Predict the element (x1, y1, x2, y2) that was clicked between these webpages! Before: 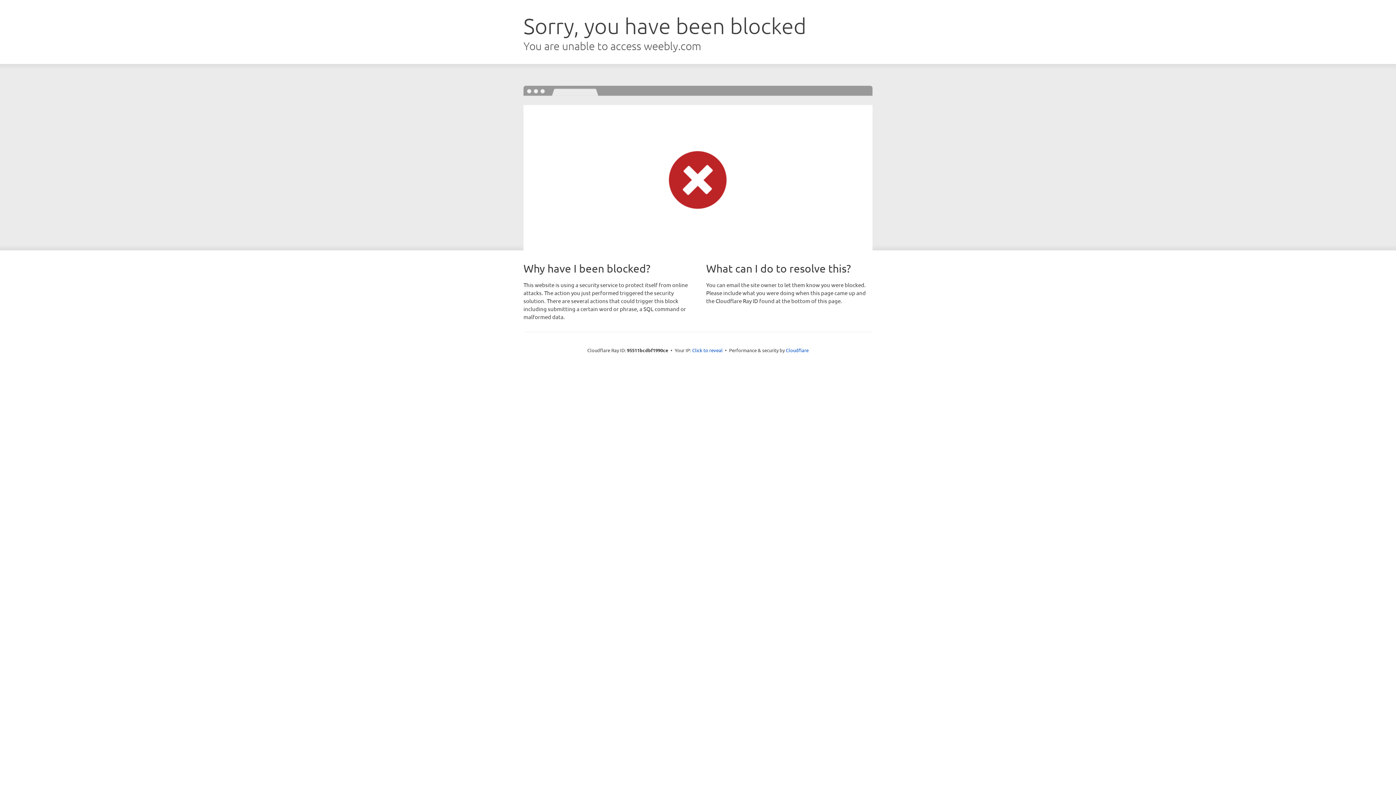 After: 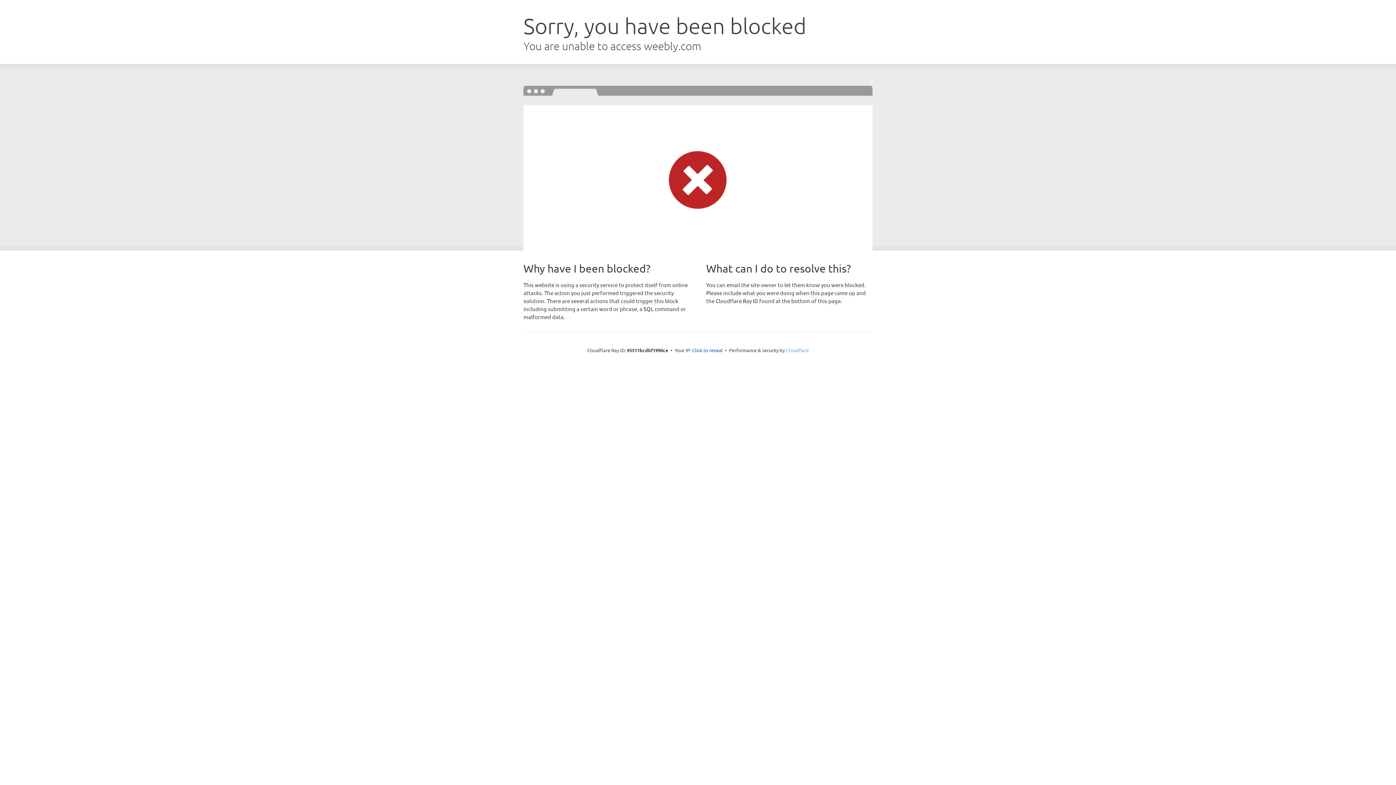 Action: label: Cloudflare bbox: (786, 347, 808, 353)